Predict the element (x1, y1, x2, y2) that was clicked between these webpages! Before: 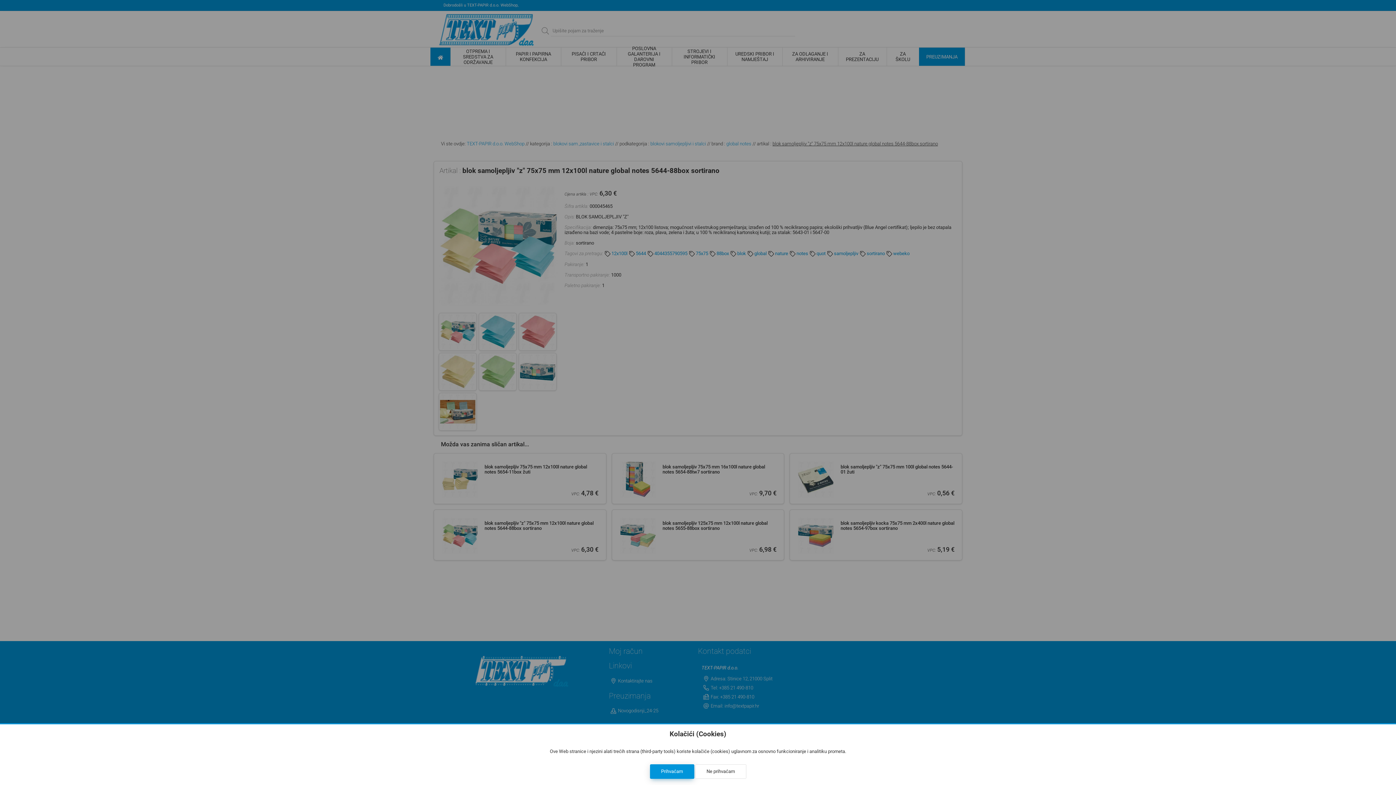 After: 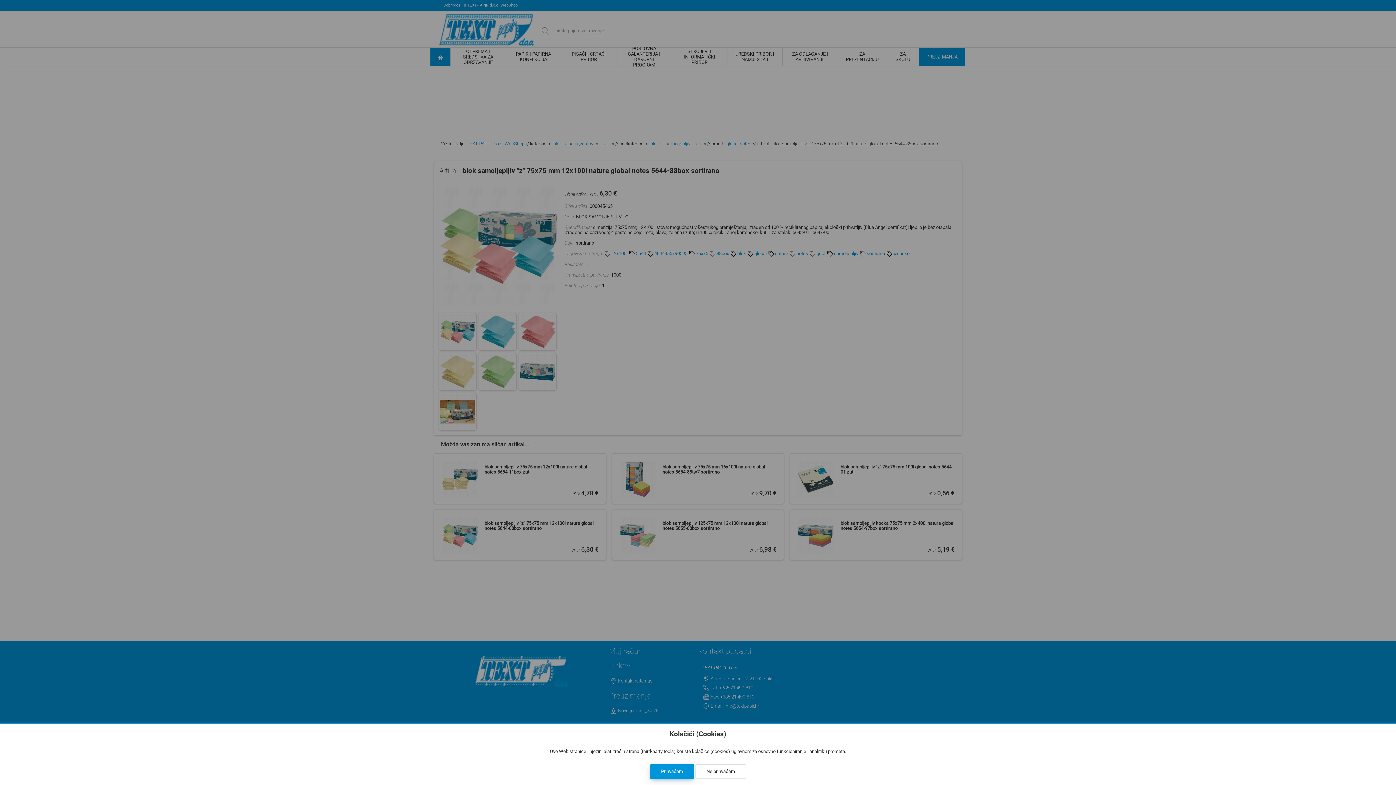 Action: bbox: (695, 764, 746, 779) label: Ne prihvaćam